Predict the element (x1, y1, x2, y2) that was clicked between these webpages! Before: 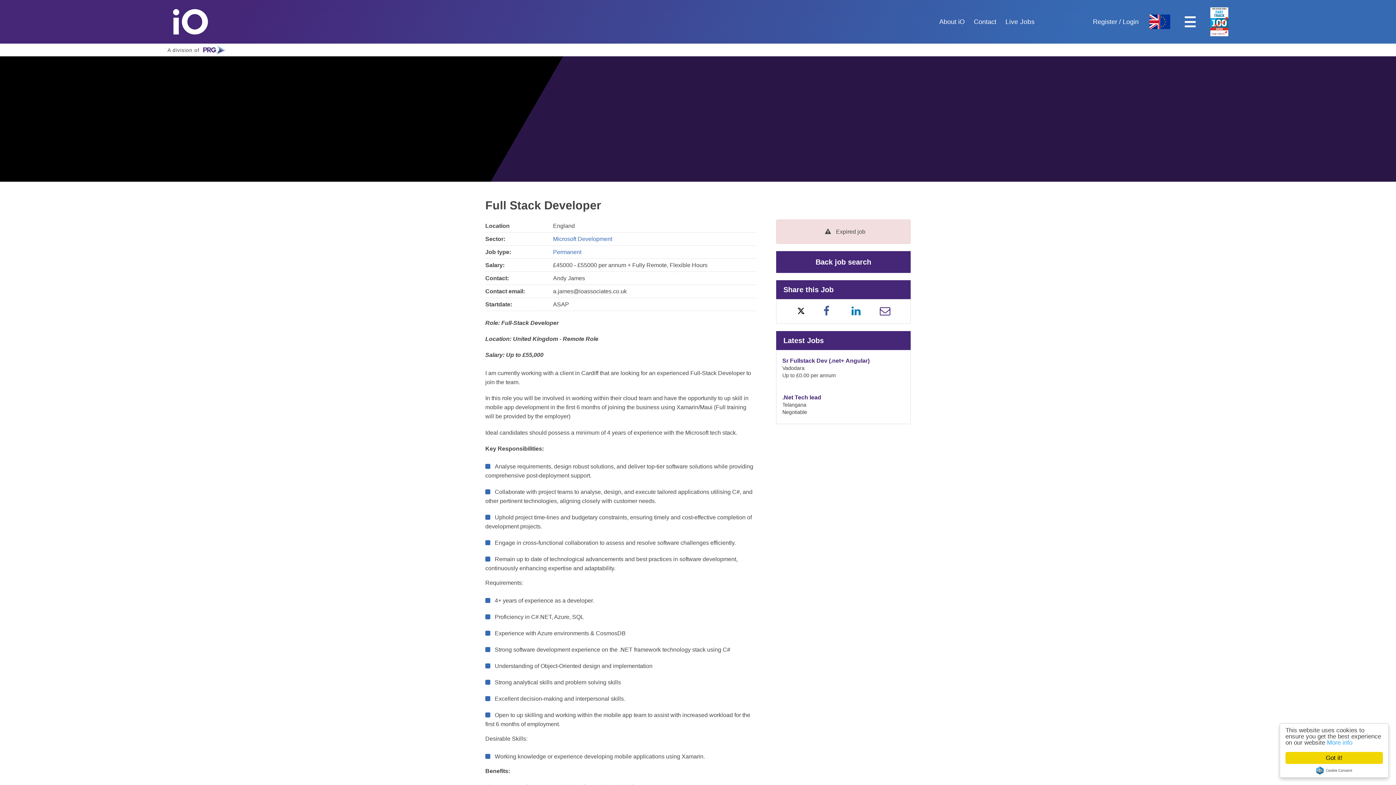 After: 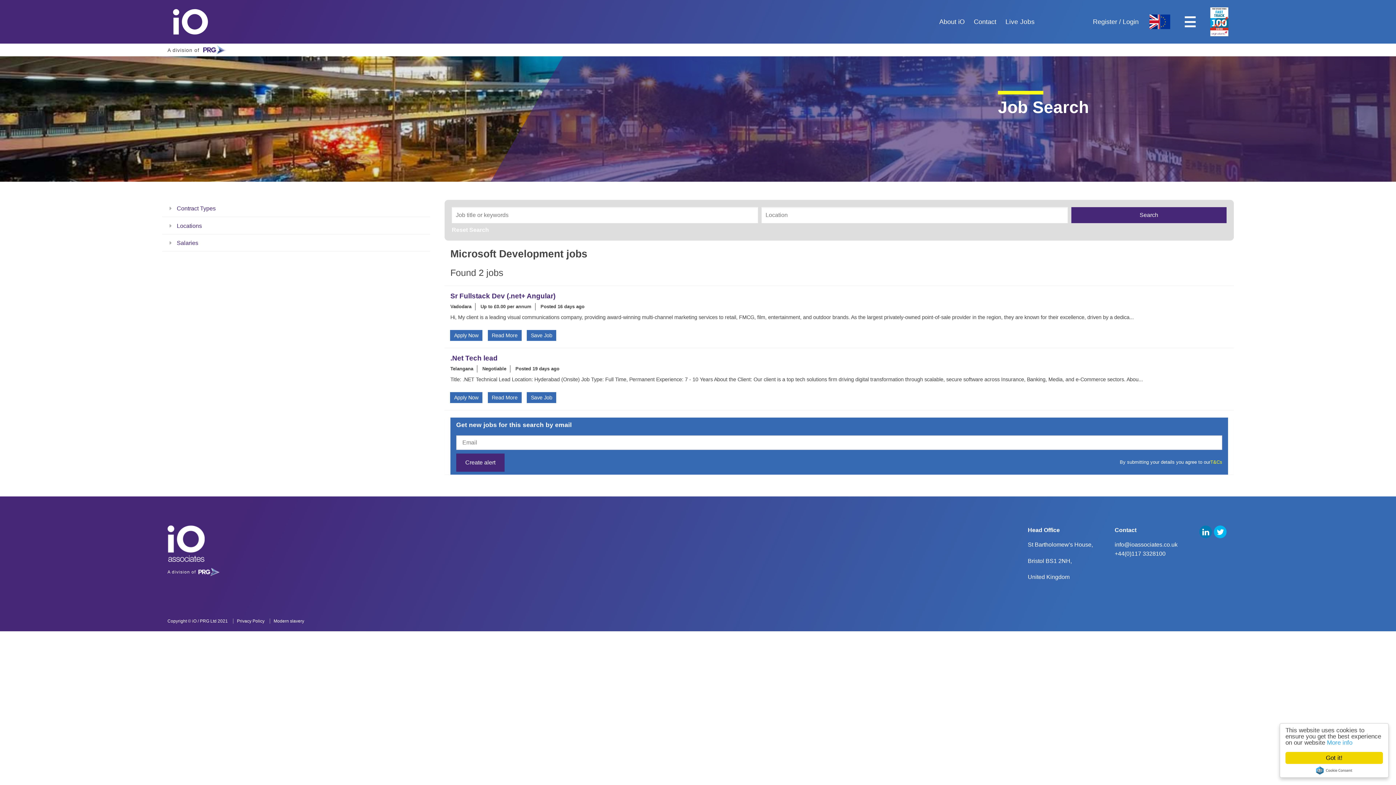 Action: bbox: (553, 235, 612, 242) label: Microsoft Development